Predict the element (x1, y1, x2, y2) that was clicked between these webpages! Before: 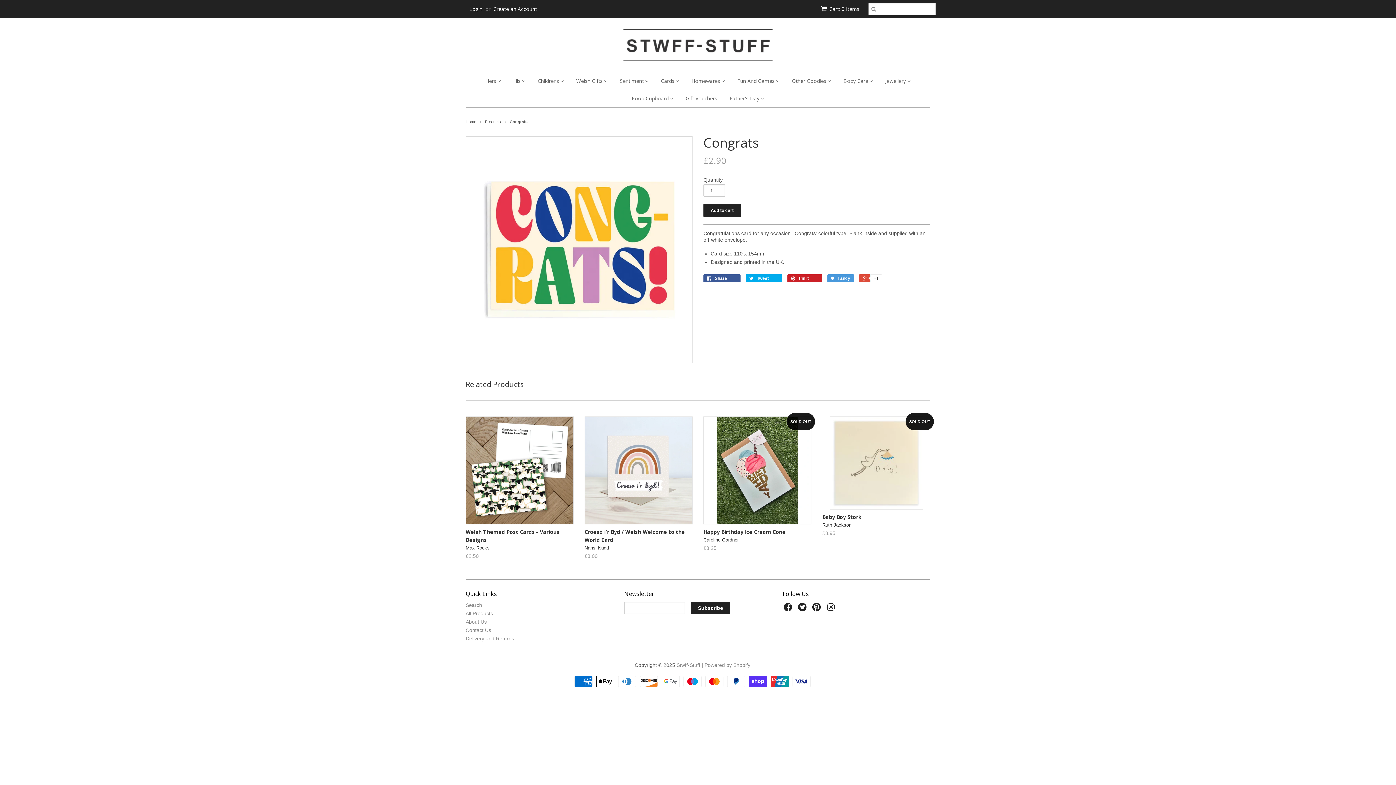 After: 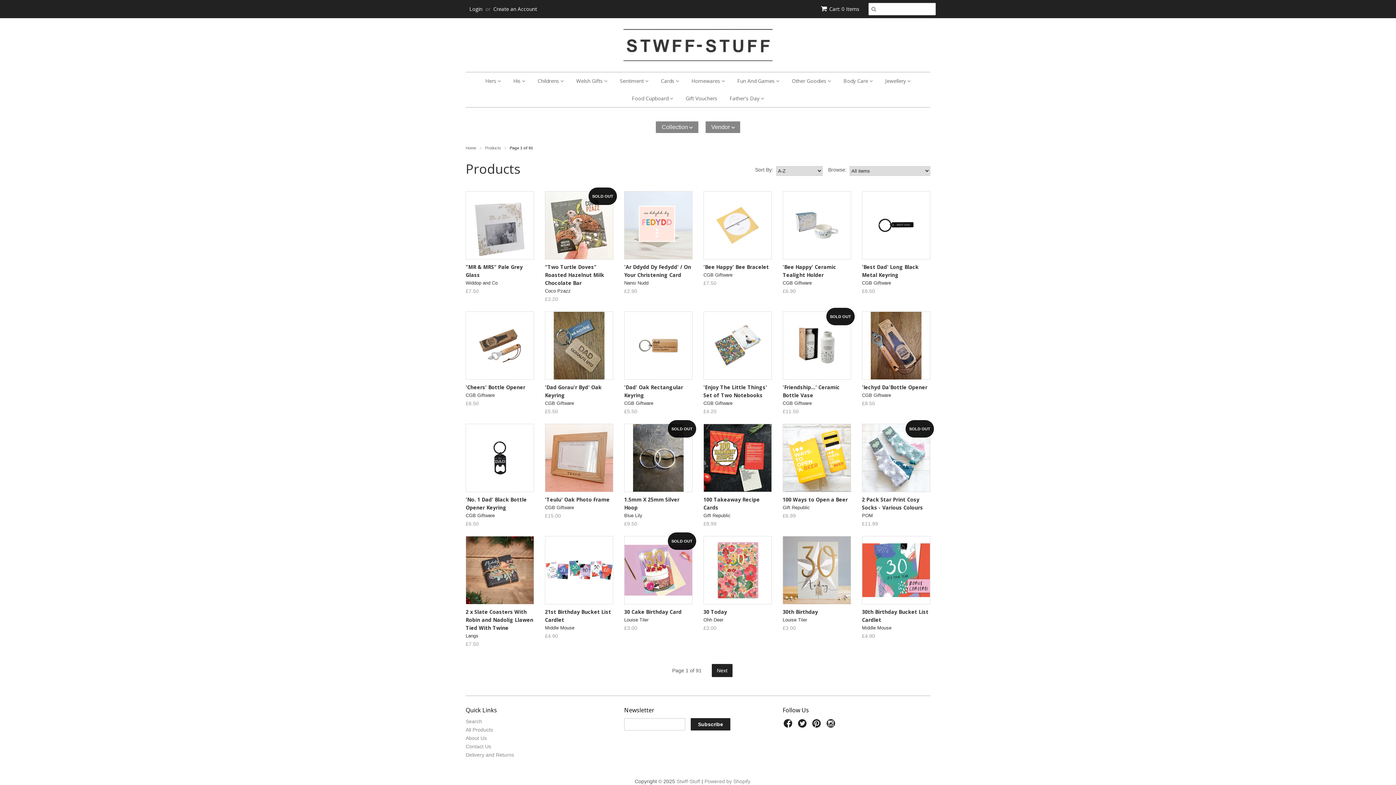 Action: label: All Products bbox: (465, 610, 493, 616)